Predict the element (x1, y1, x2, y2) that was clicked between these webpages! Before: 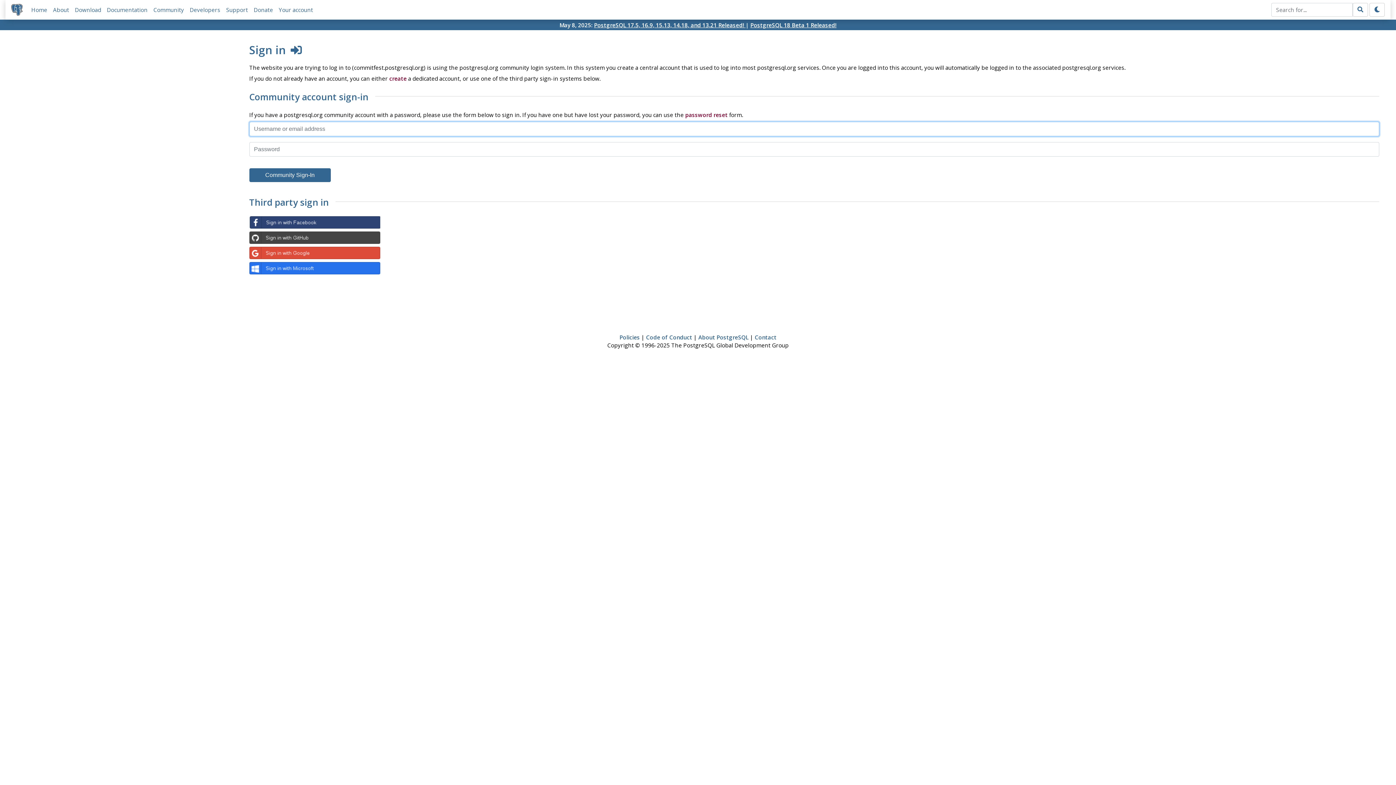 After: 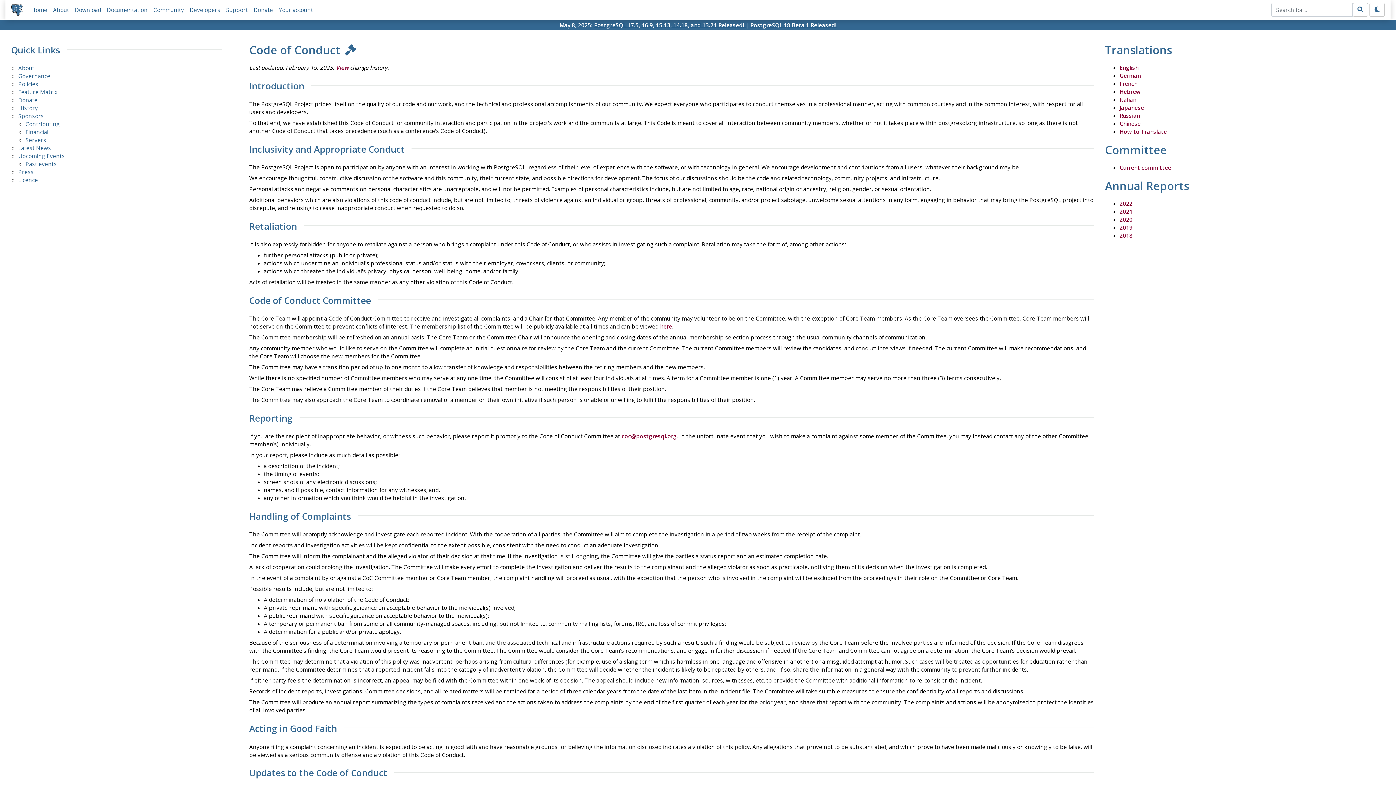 Action: label: Code of Conduct bbox: (646, 333, 692, 340)